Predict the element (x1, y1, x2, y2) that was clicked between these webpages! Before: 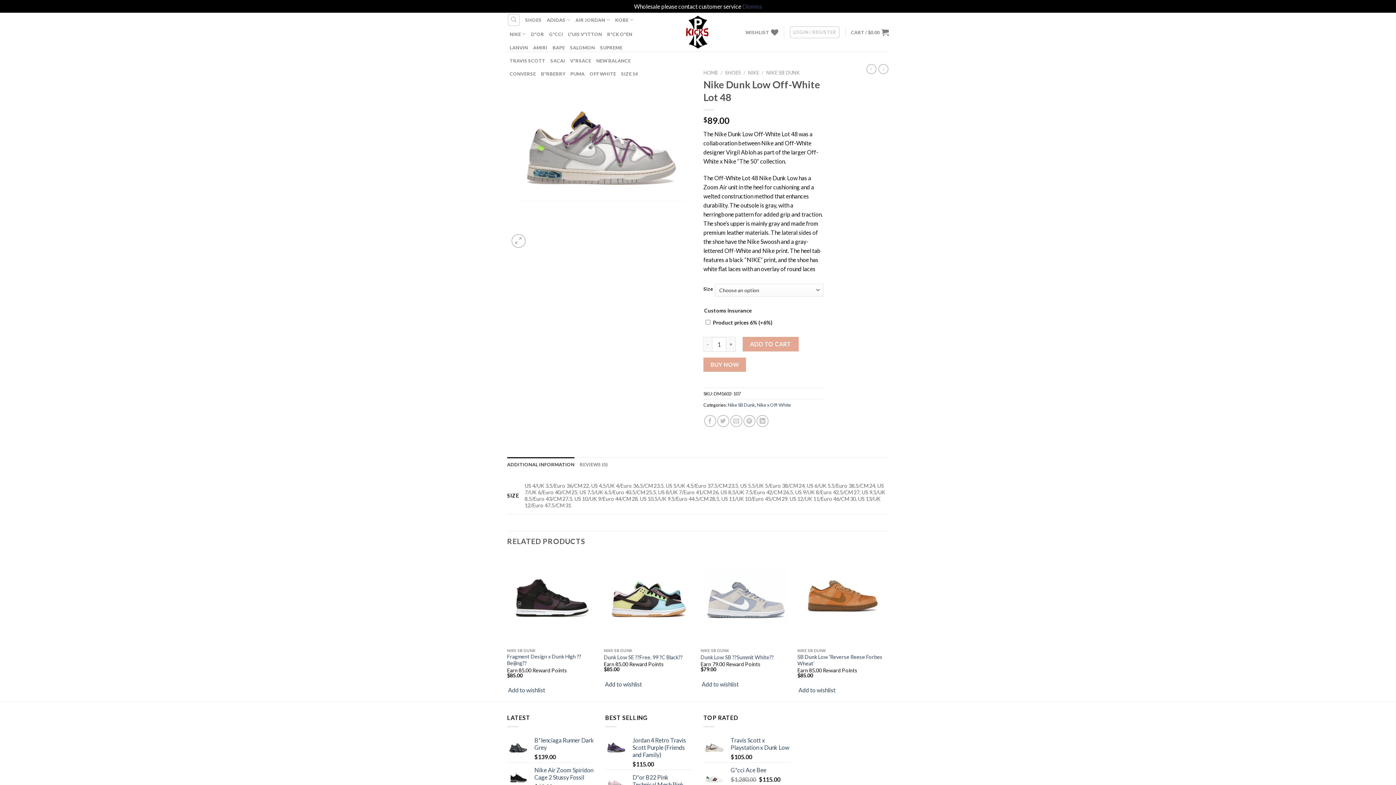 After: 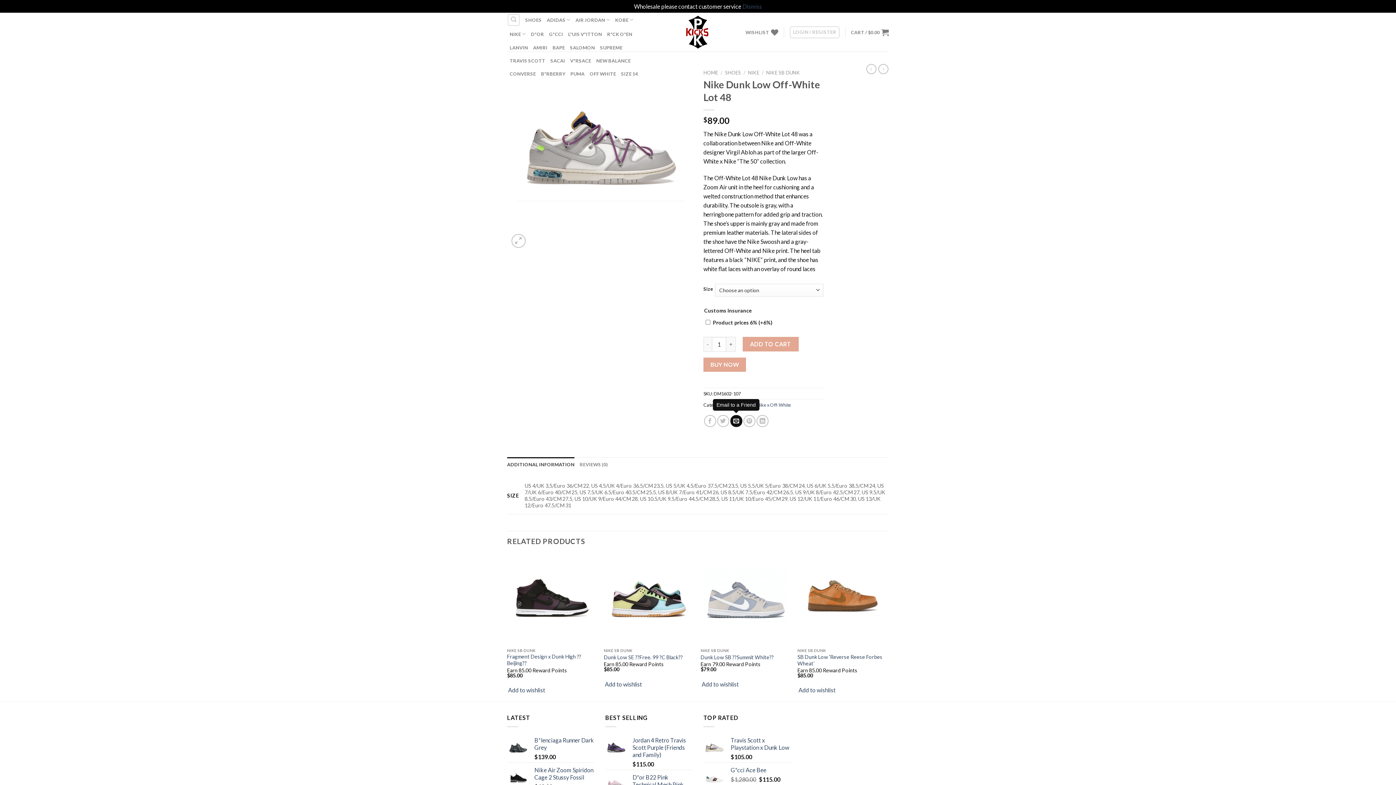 Action: bbox: (730, 415, 742, 427) label: Email to a Friend